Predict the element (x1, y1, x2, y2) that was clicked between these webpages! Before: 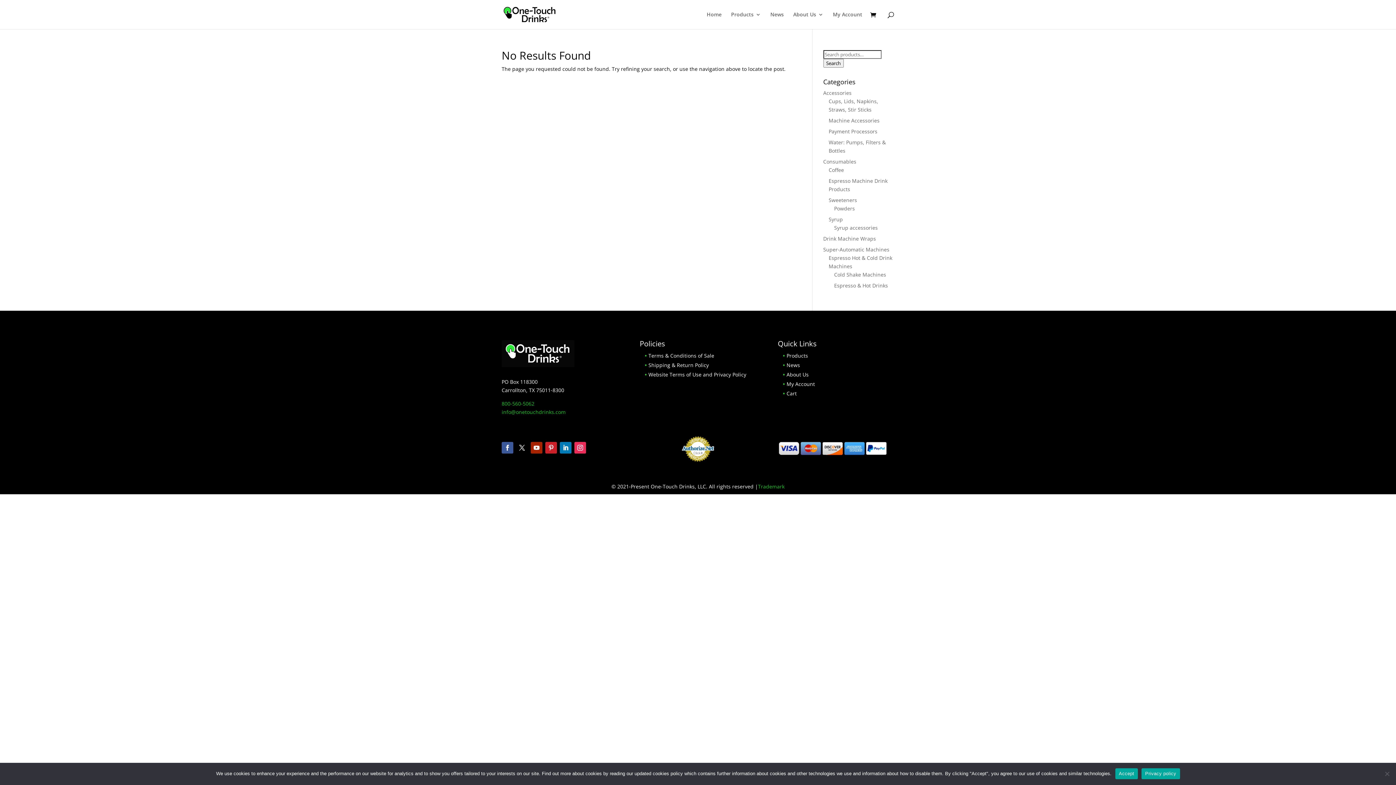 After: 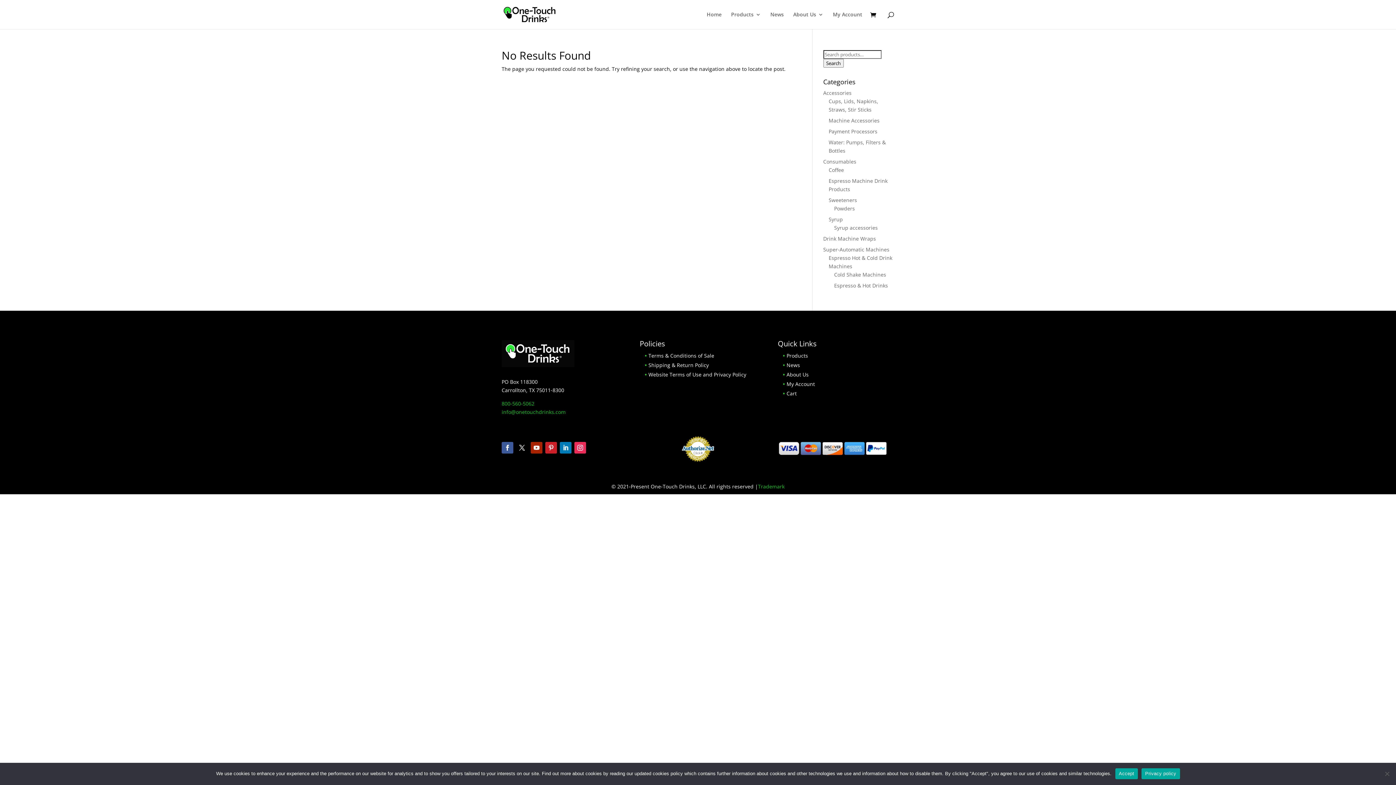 Action: bbox: (560, 442, 571, 453)